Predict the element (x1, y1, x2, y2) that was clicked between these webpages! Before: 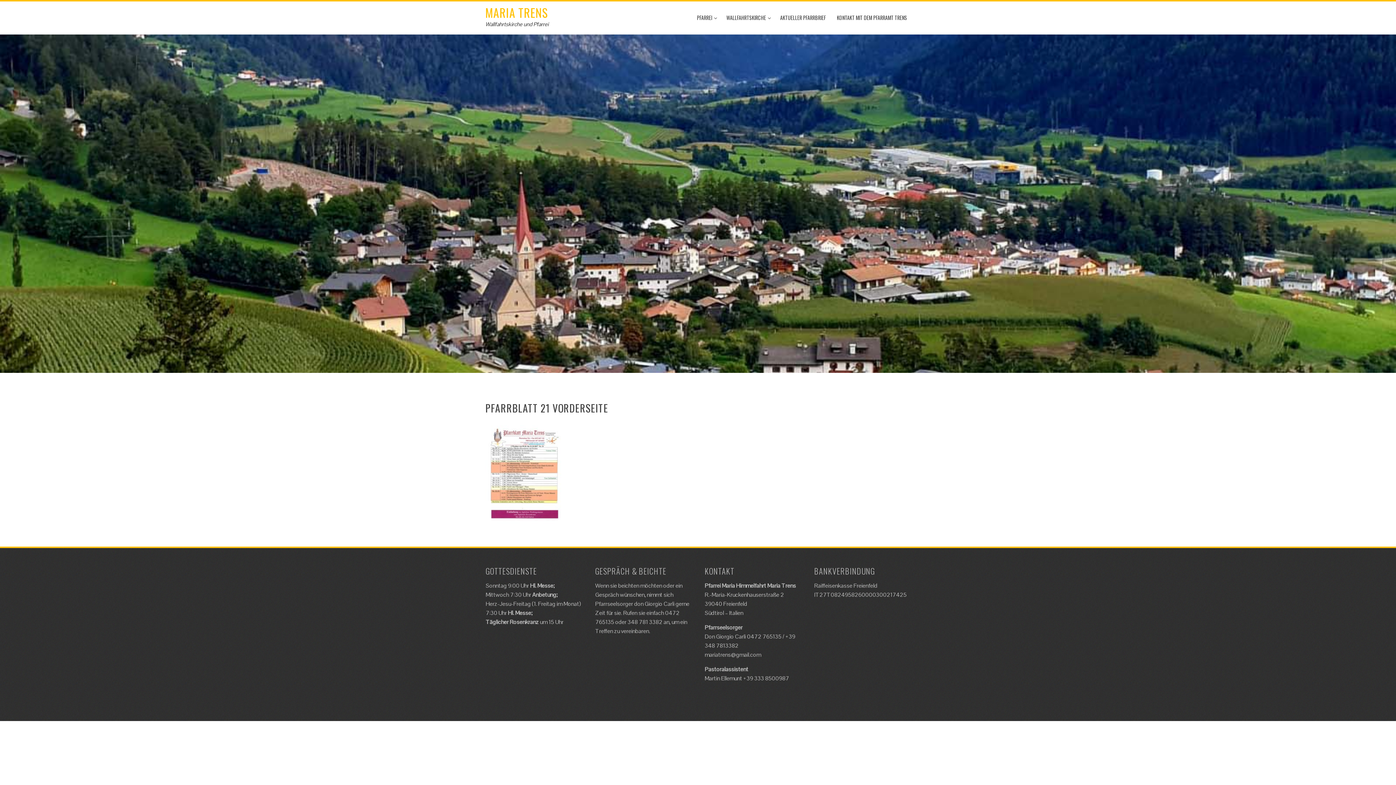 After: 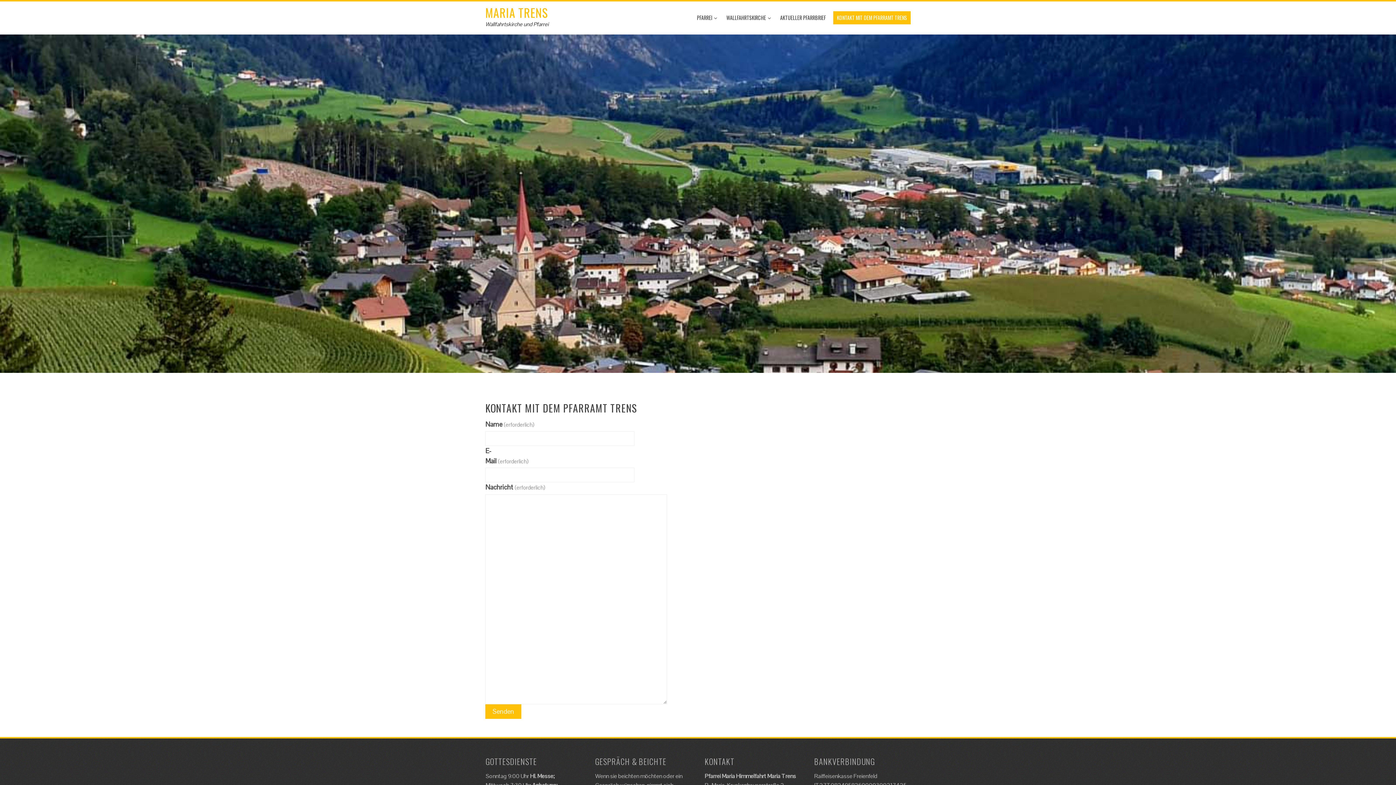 Action: label: KONTAKT MIT DEM PFARRAMT TRENS bbox: (833, 11, 910, 24)